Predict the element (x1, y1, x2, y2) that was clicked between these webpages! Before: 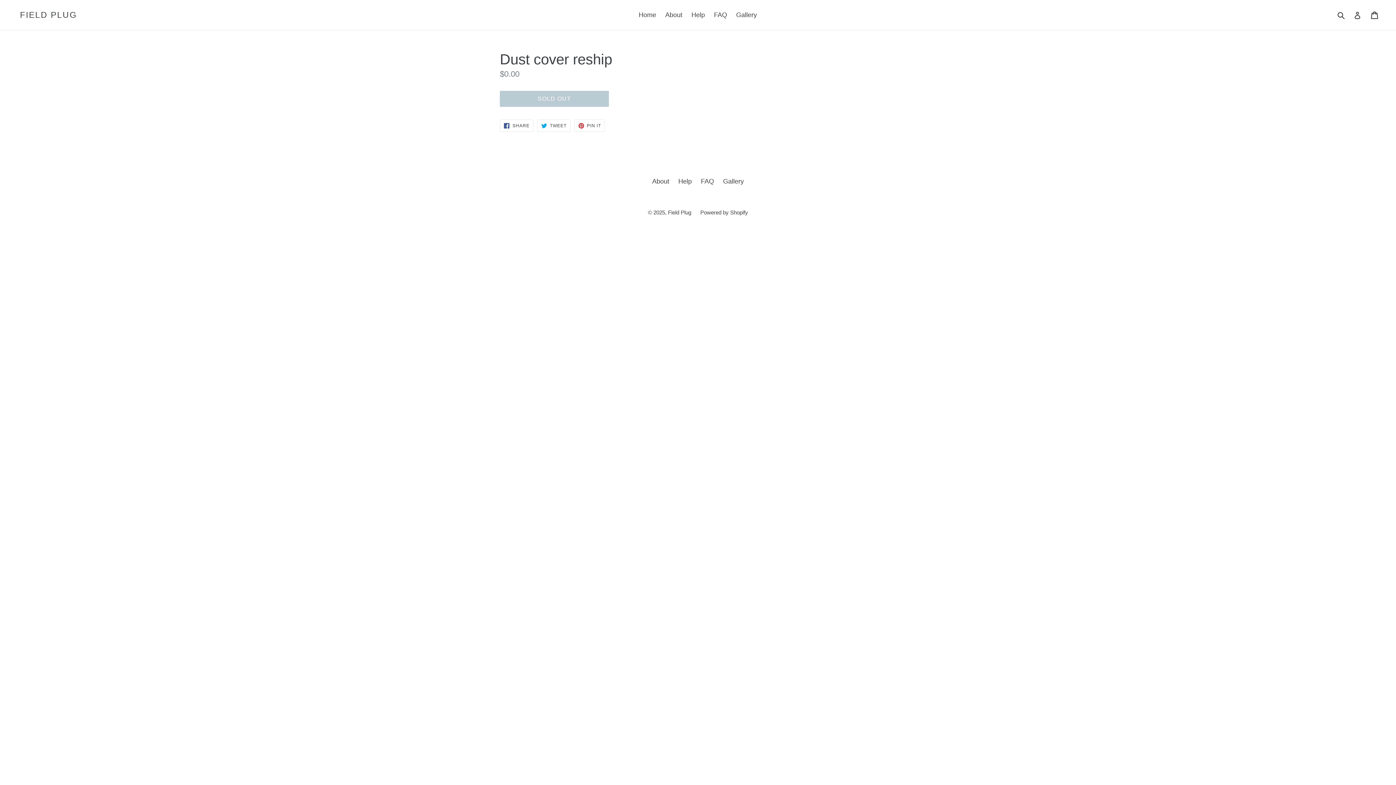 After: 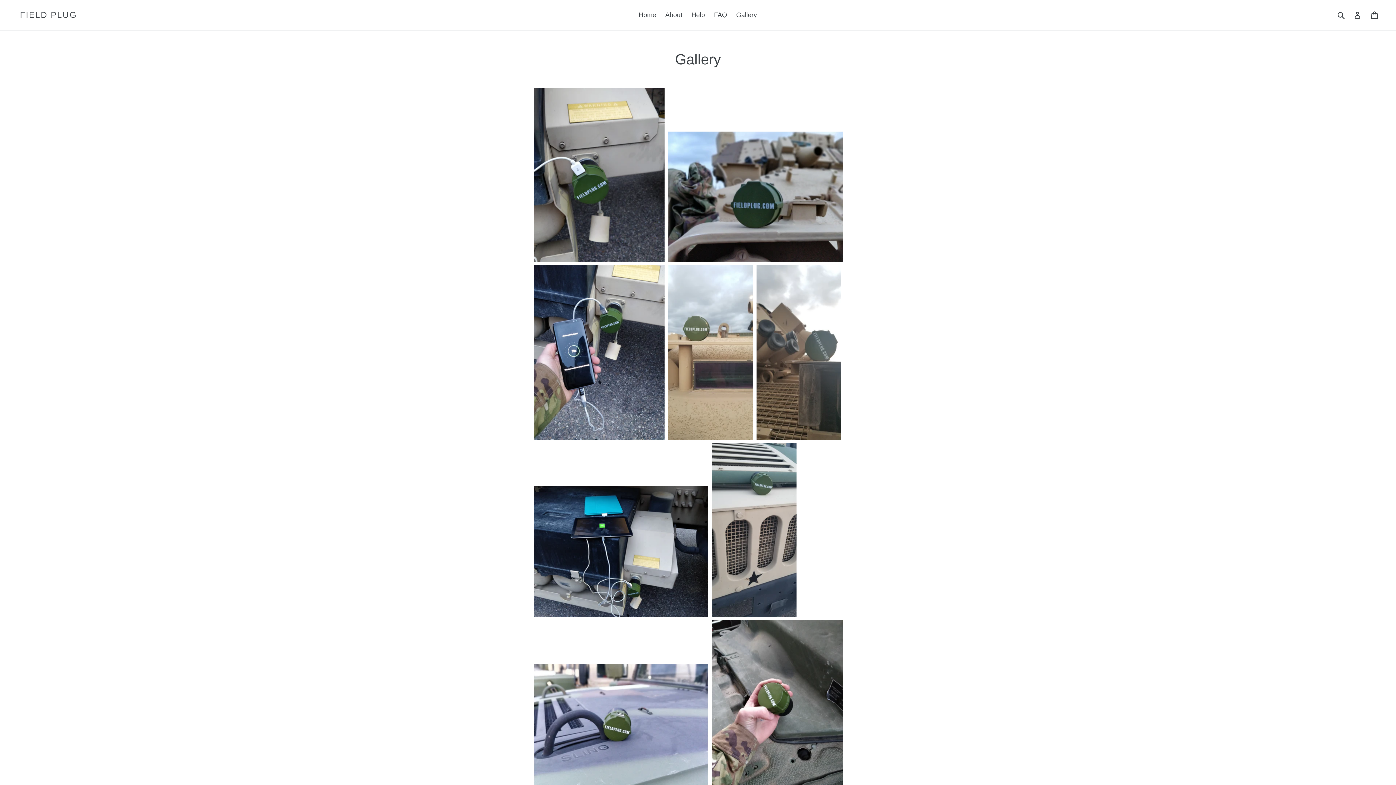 Action: label: Gallery bbox: (732, 9, 760, 21)